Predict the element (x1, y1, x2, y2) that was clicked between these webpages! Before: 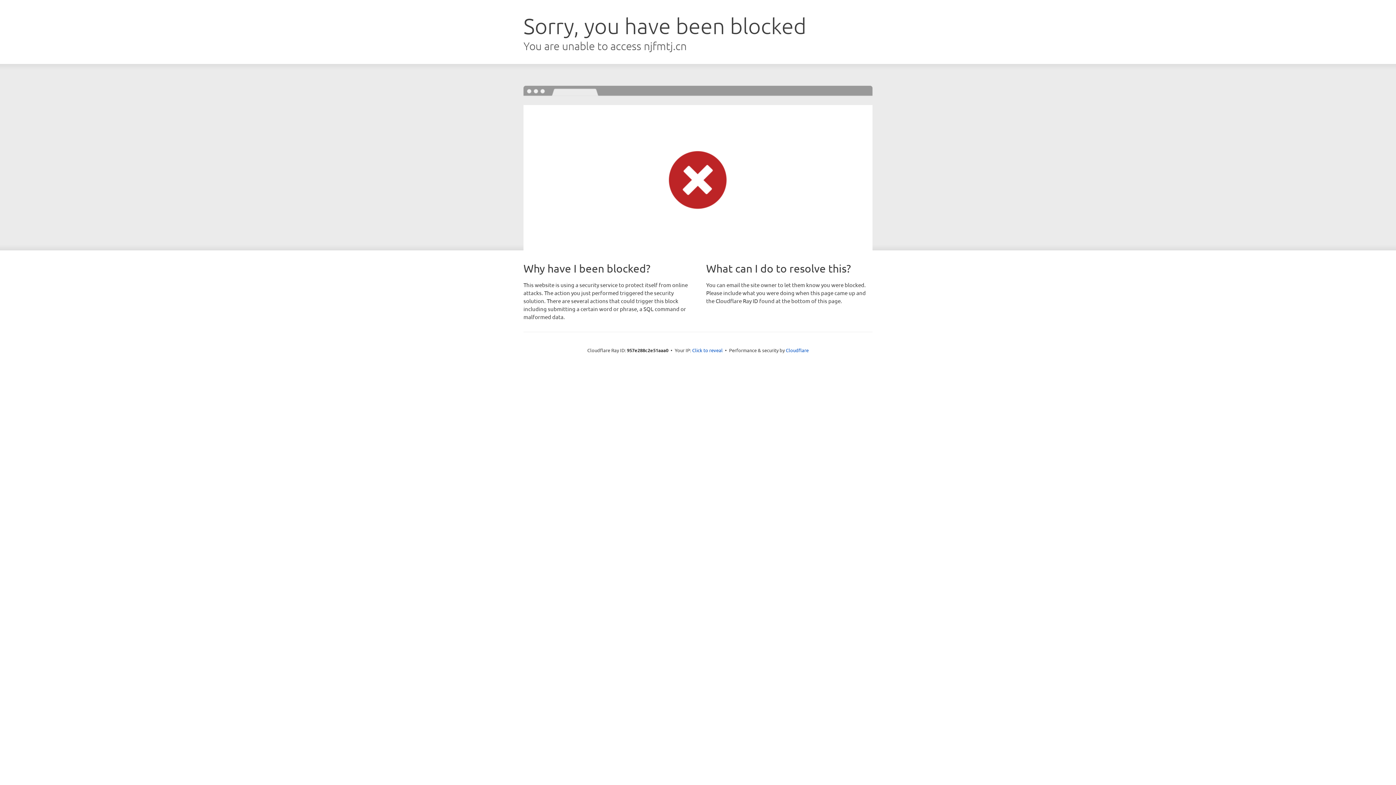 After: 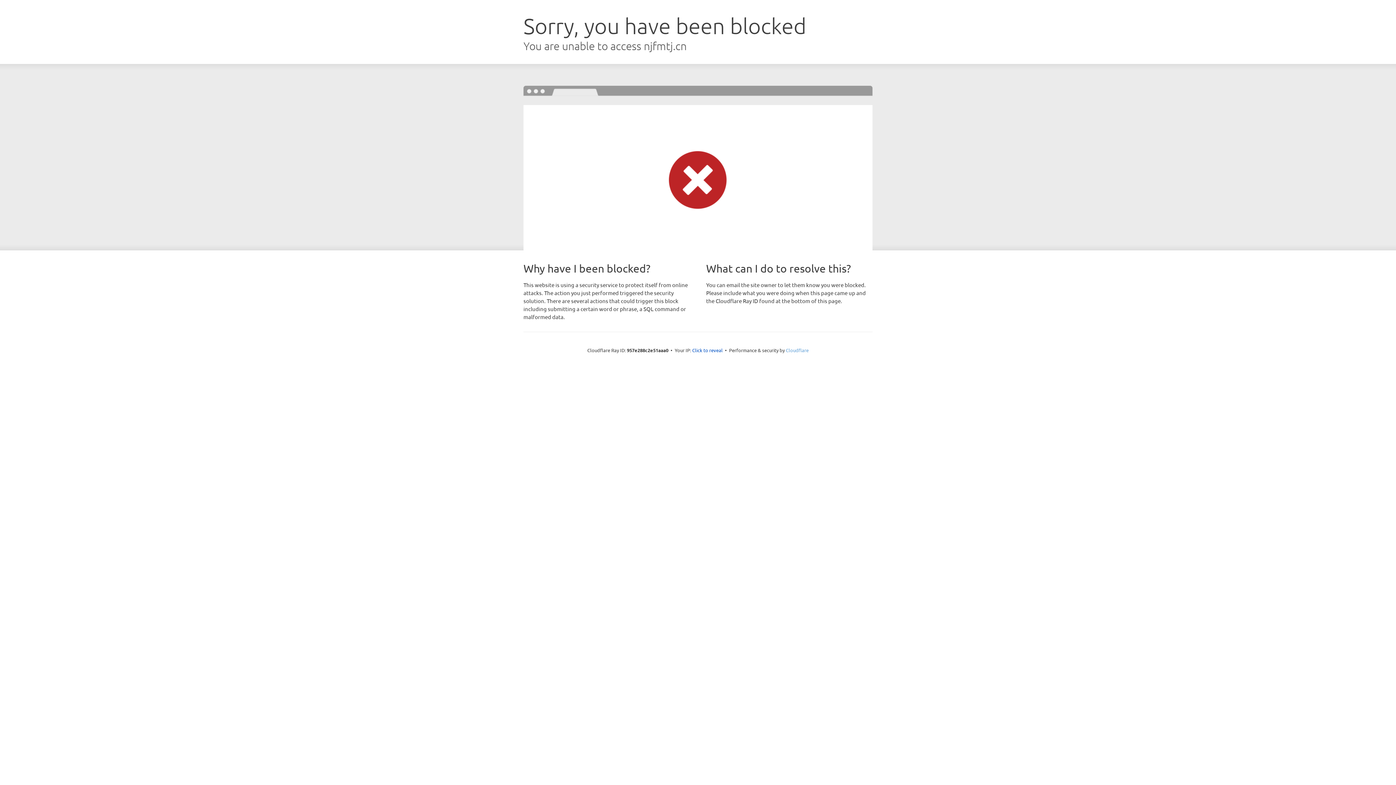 Action: bbox: (786, 347, 808, 353) label: Cloudflare